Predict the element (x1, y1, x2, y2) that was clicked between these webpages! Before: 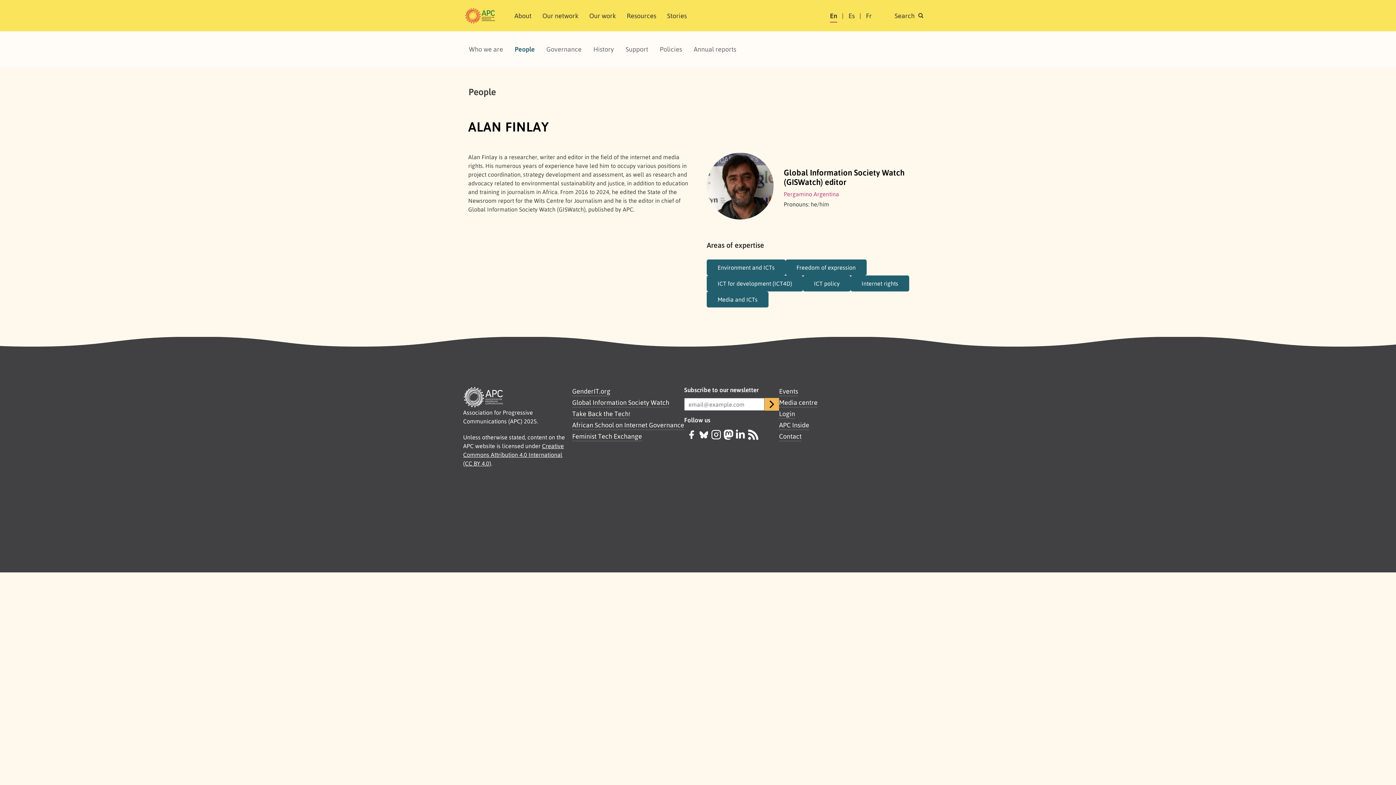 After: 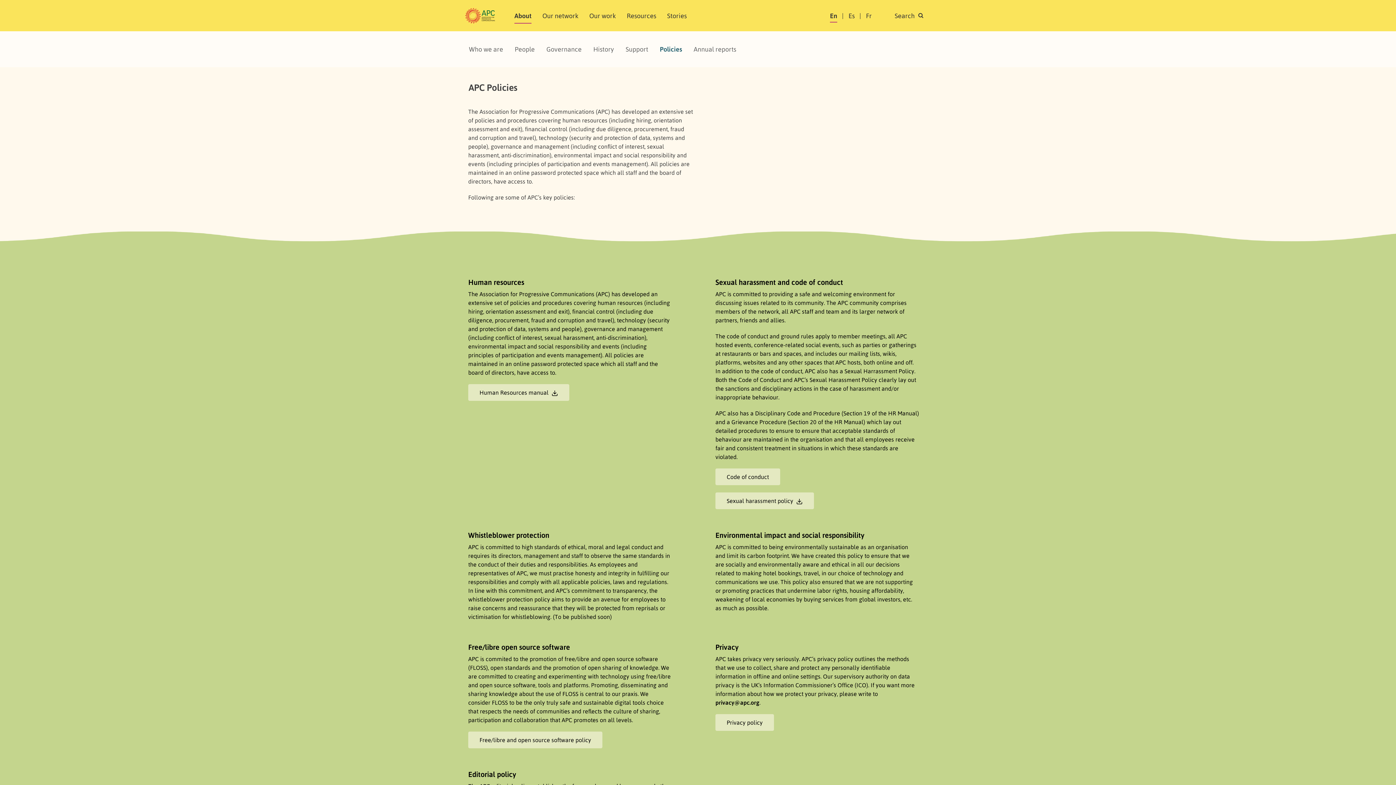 Action: bbox: (654, 41, 688, 57) label: Policies